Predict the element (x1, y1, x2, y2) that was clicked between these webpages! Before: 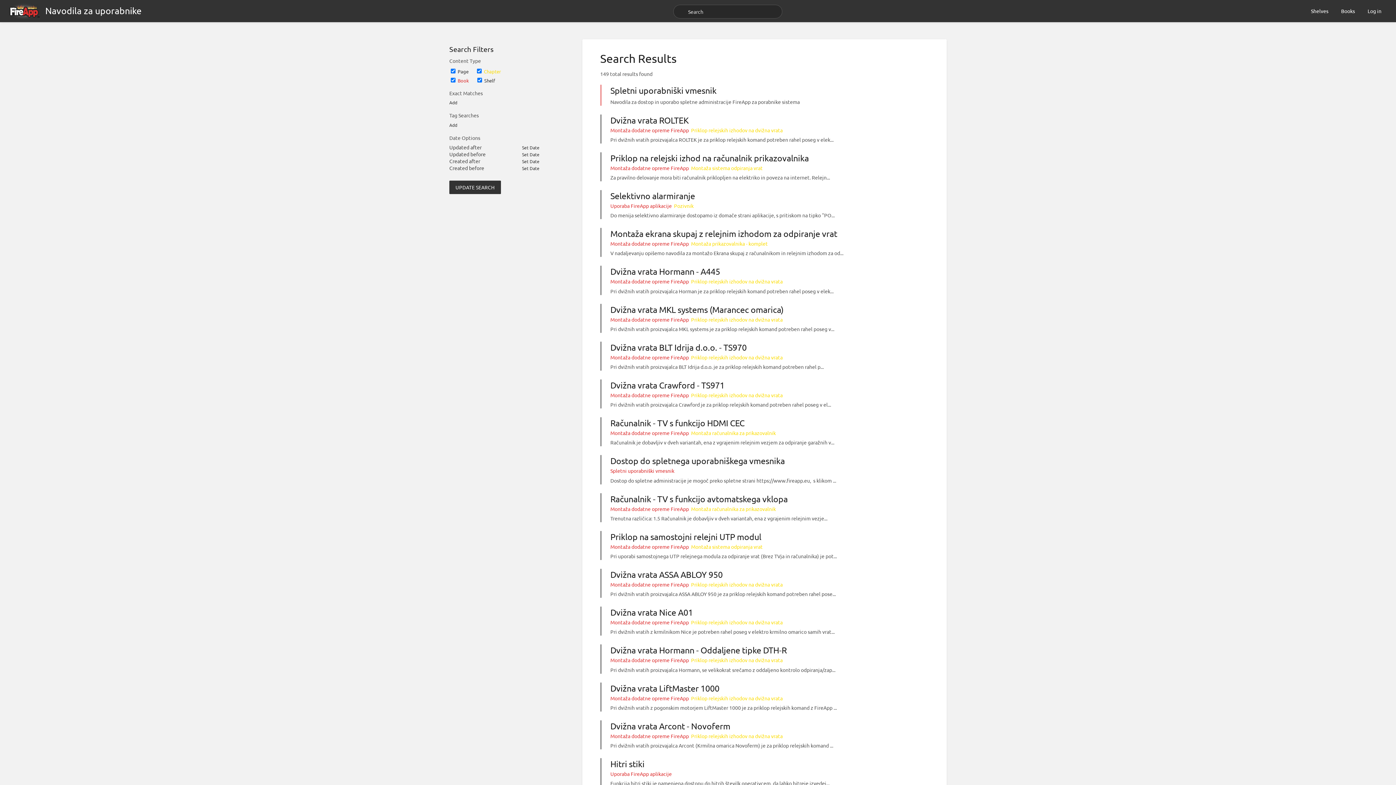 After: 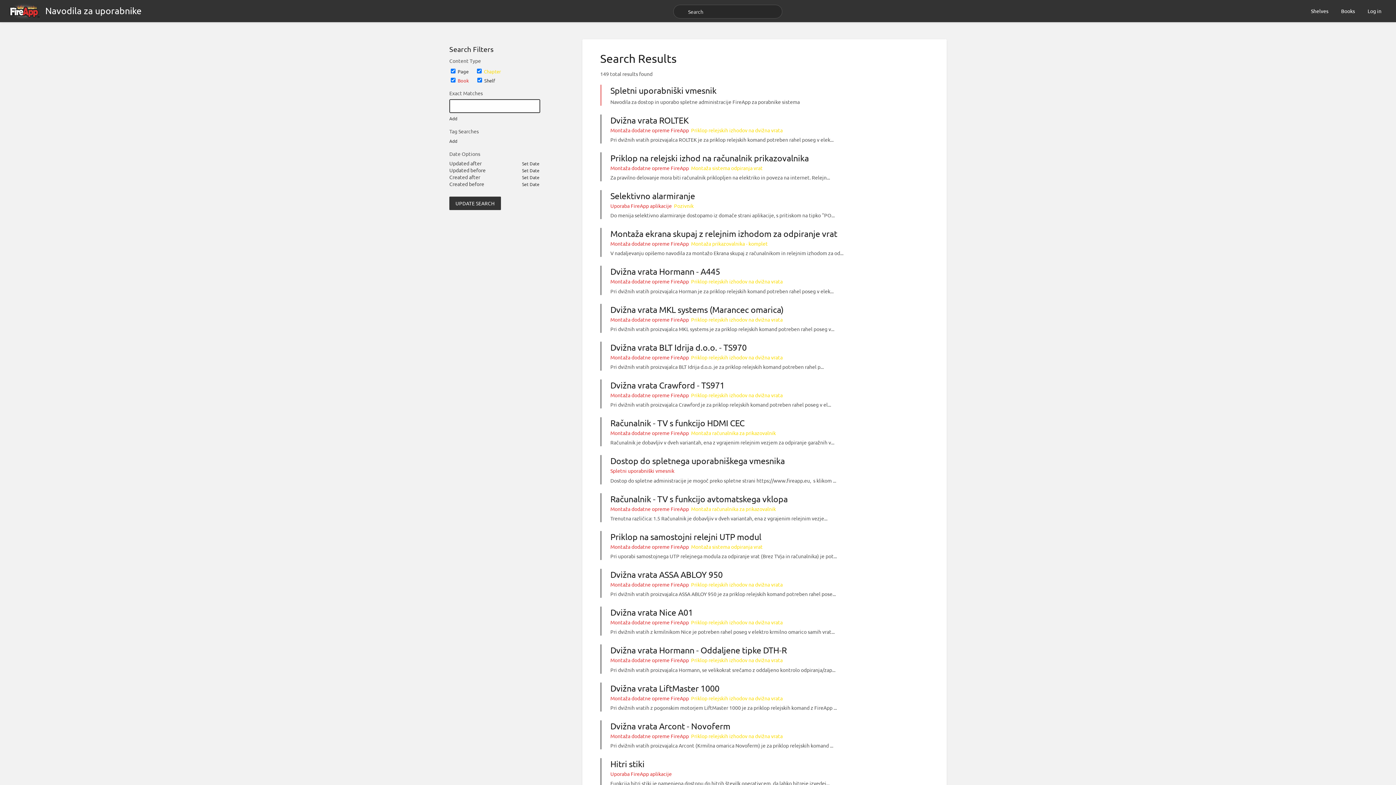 Action: label: Add bbox: (449, 99, 457, 105)